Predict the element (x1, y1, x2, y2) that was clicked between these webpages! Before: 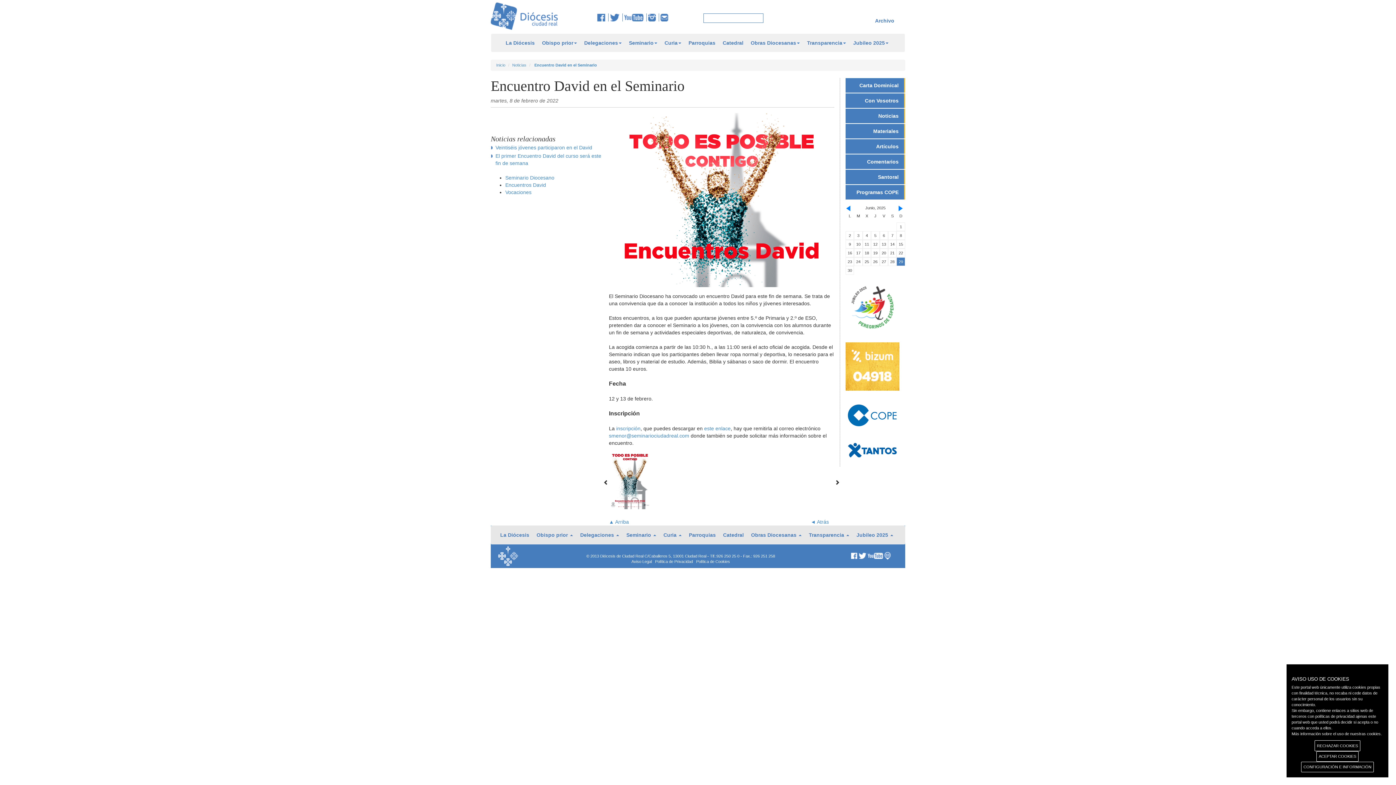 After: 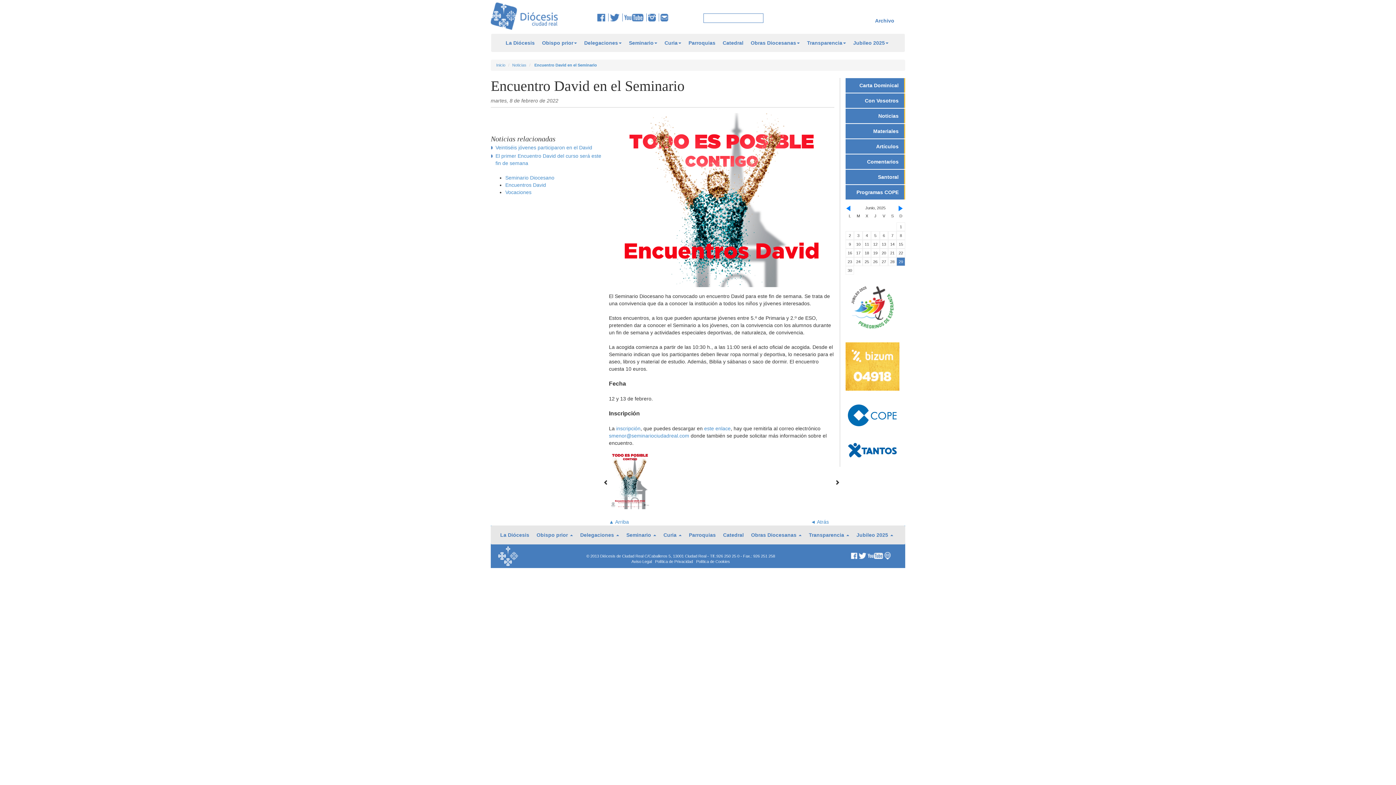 Action: label: RECHAZAR COOKIES bbox: (1314, 740, 1360, 751)